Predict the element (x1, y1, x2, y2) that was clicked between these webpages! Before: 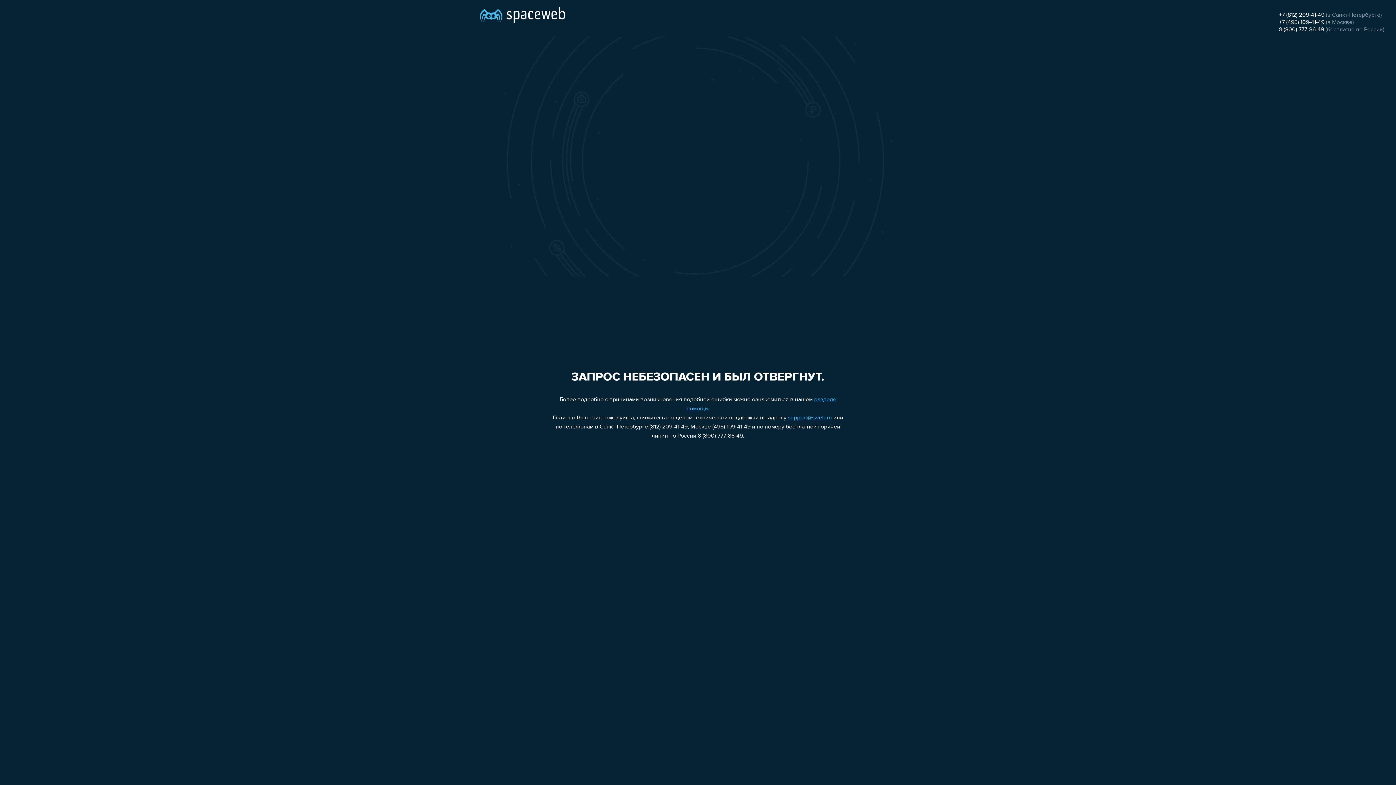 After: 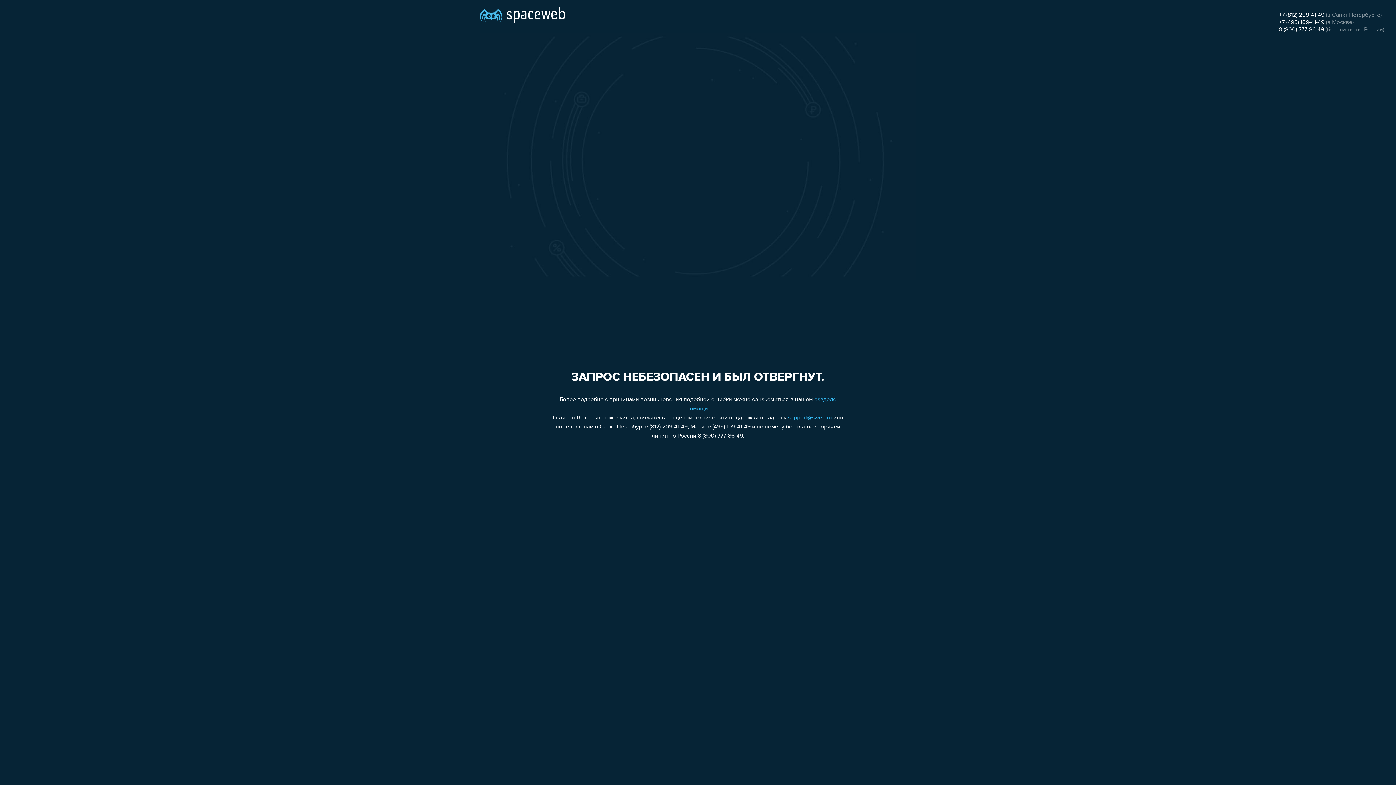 Action: label: +7 (495) 109-41-49 bbox: (1279, 19, 1324, 25)